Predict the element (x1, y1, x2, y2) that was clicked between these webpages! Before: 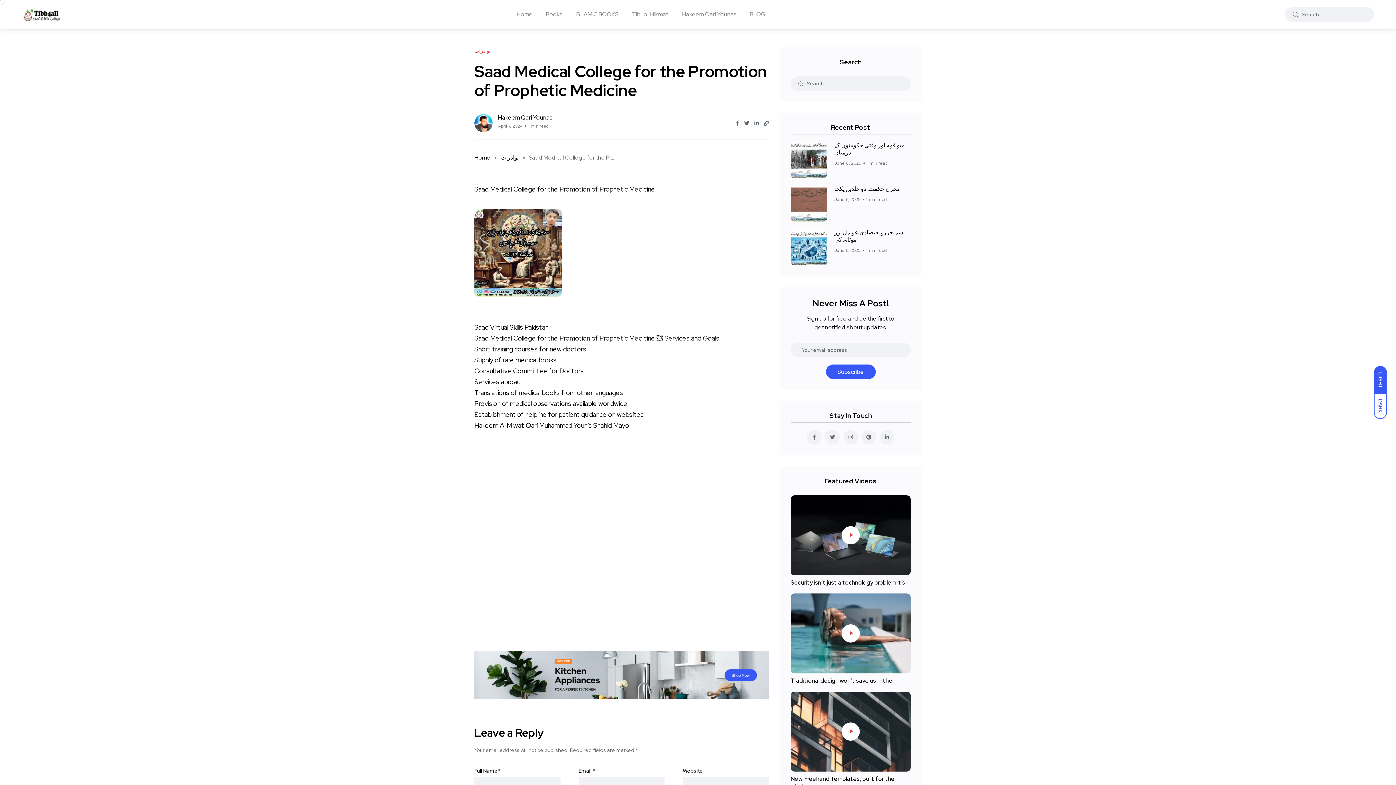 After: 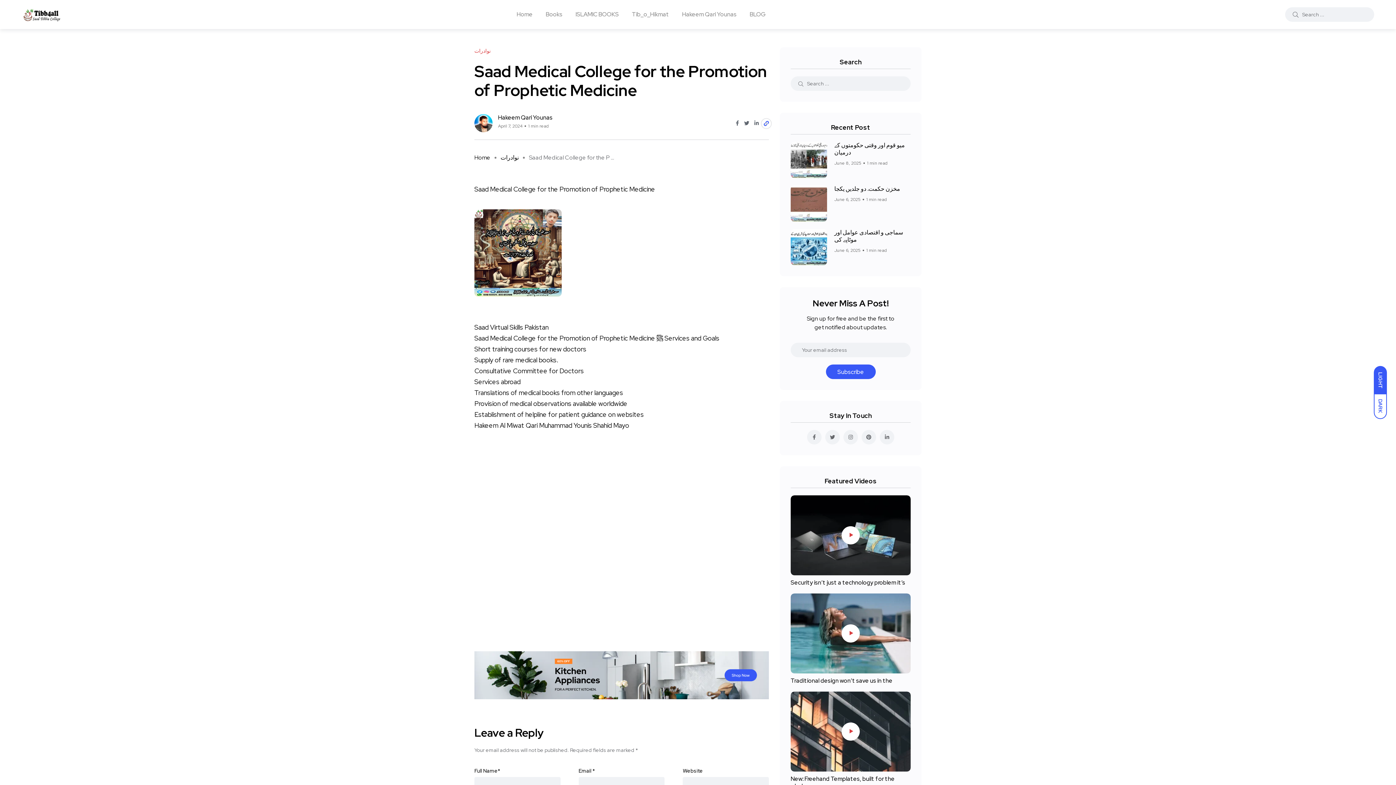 Action: bbox: (764, 119, 769, 127)